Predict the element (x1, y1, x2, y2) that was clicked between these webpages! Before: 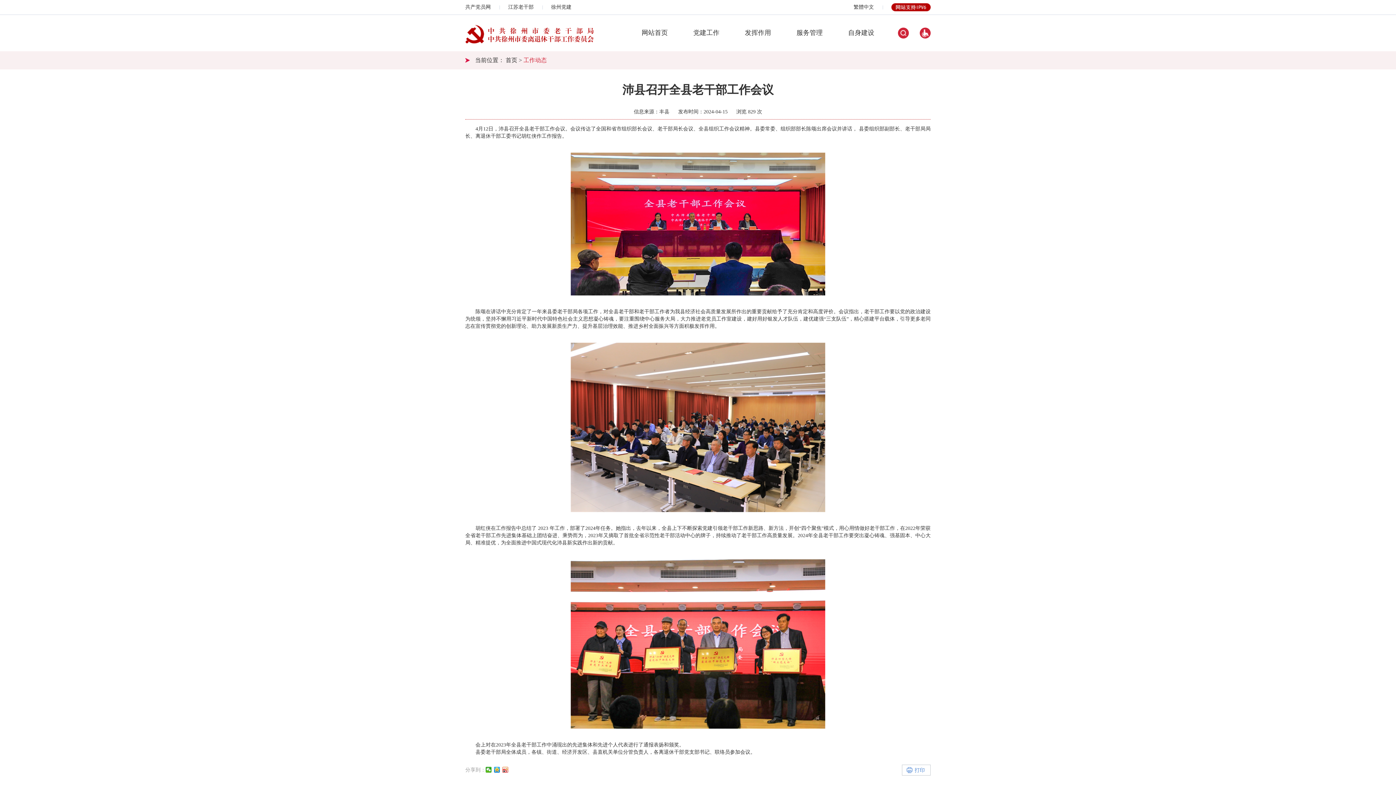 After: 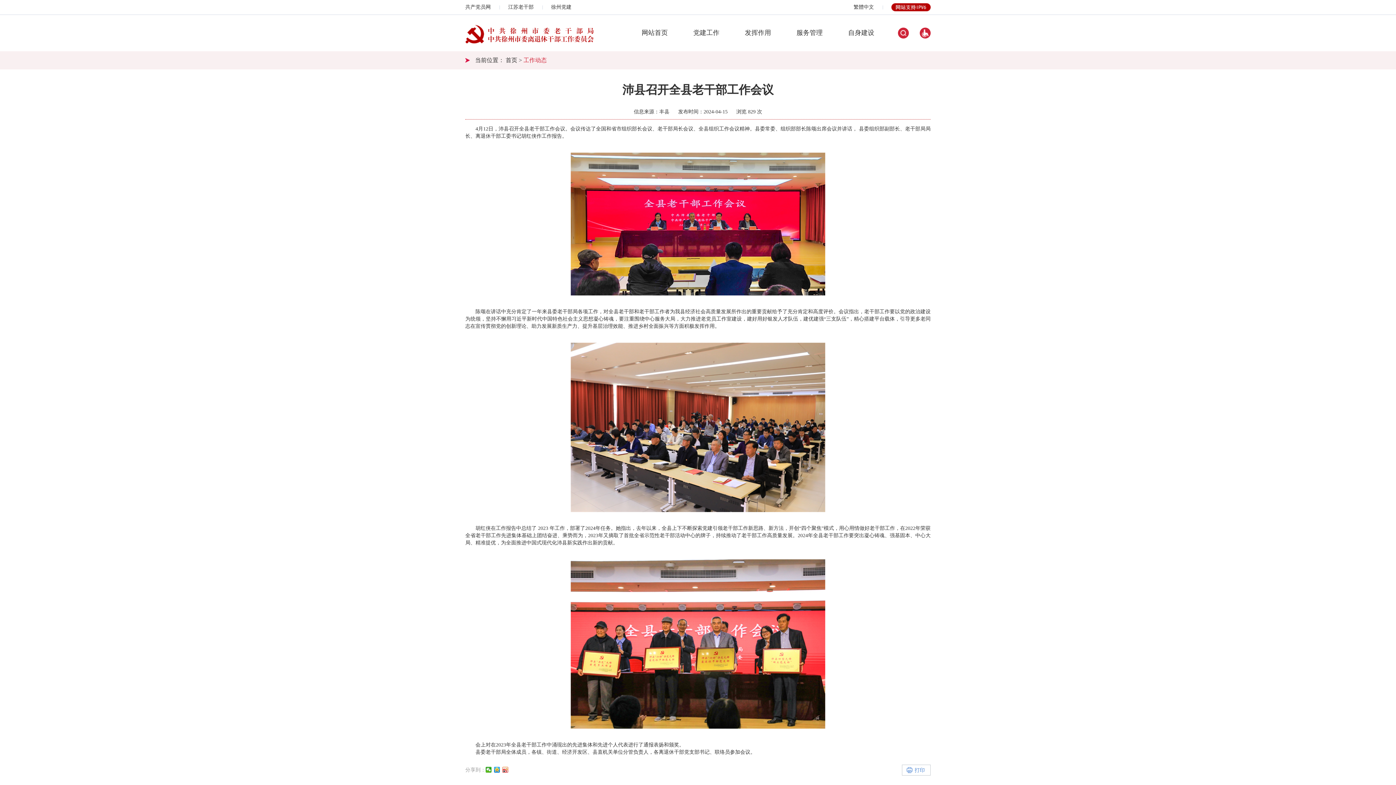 Action: bbox: (891, 2, 930, 12)